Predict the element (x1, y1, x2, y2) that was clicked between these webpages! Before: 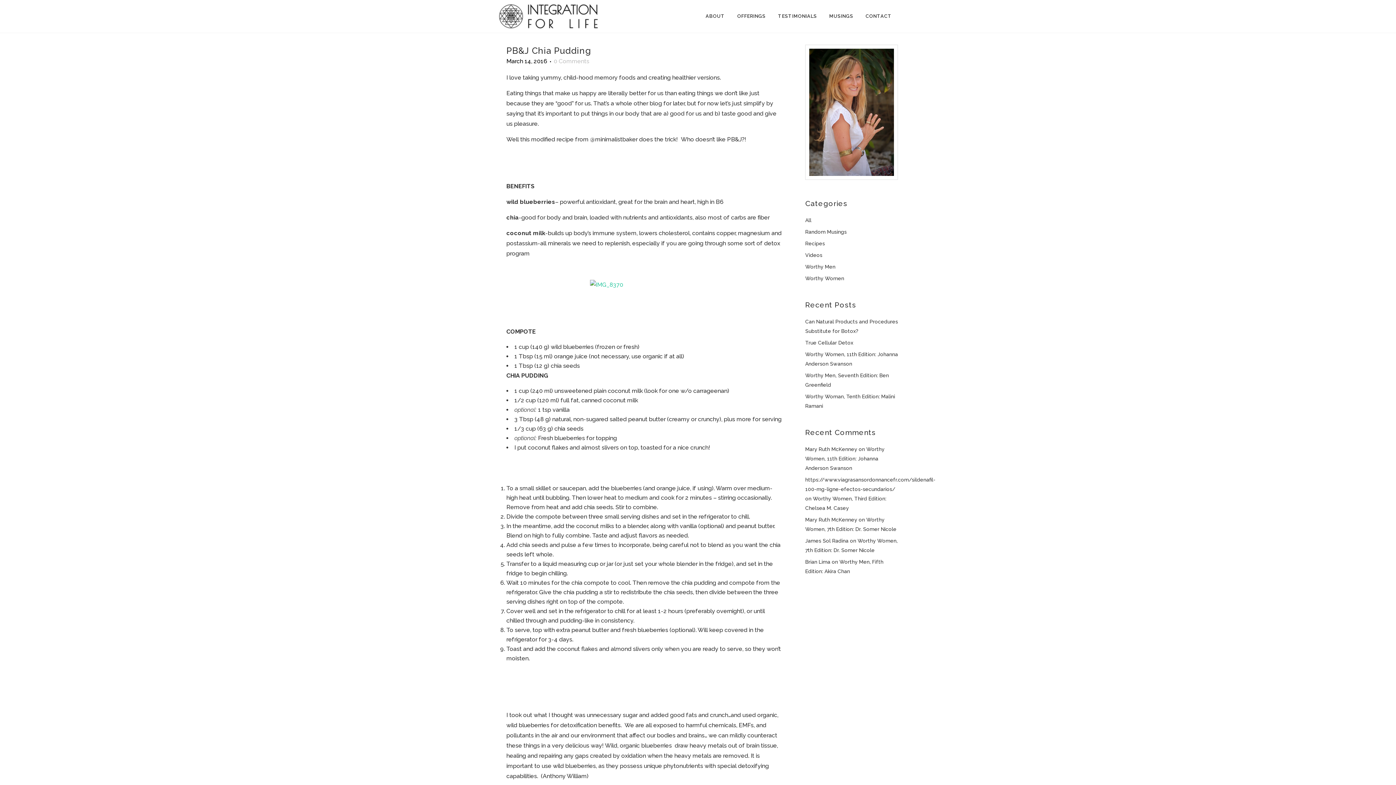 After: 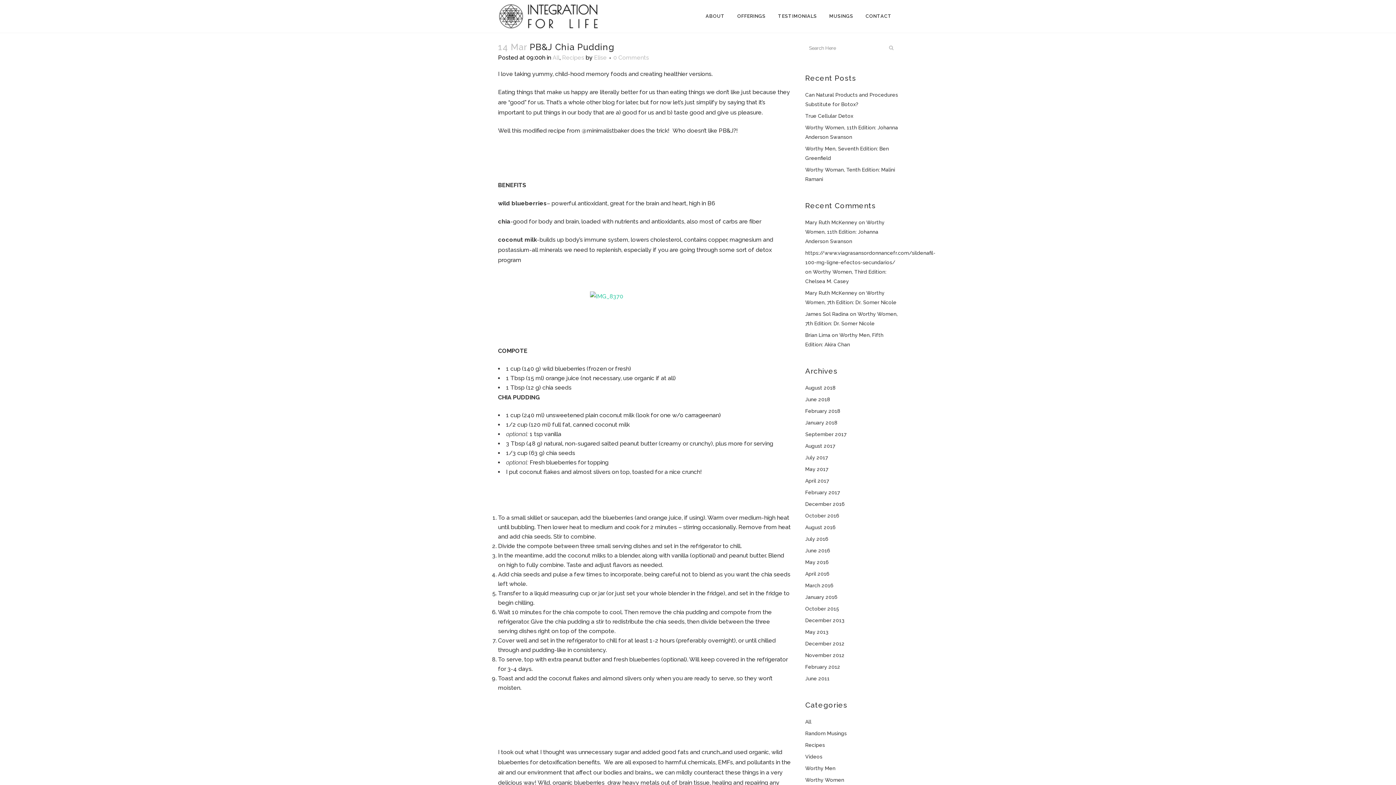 Action: bbox: (553, 57, 589, 64) label: 0 Comments